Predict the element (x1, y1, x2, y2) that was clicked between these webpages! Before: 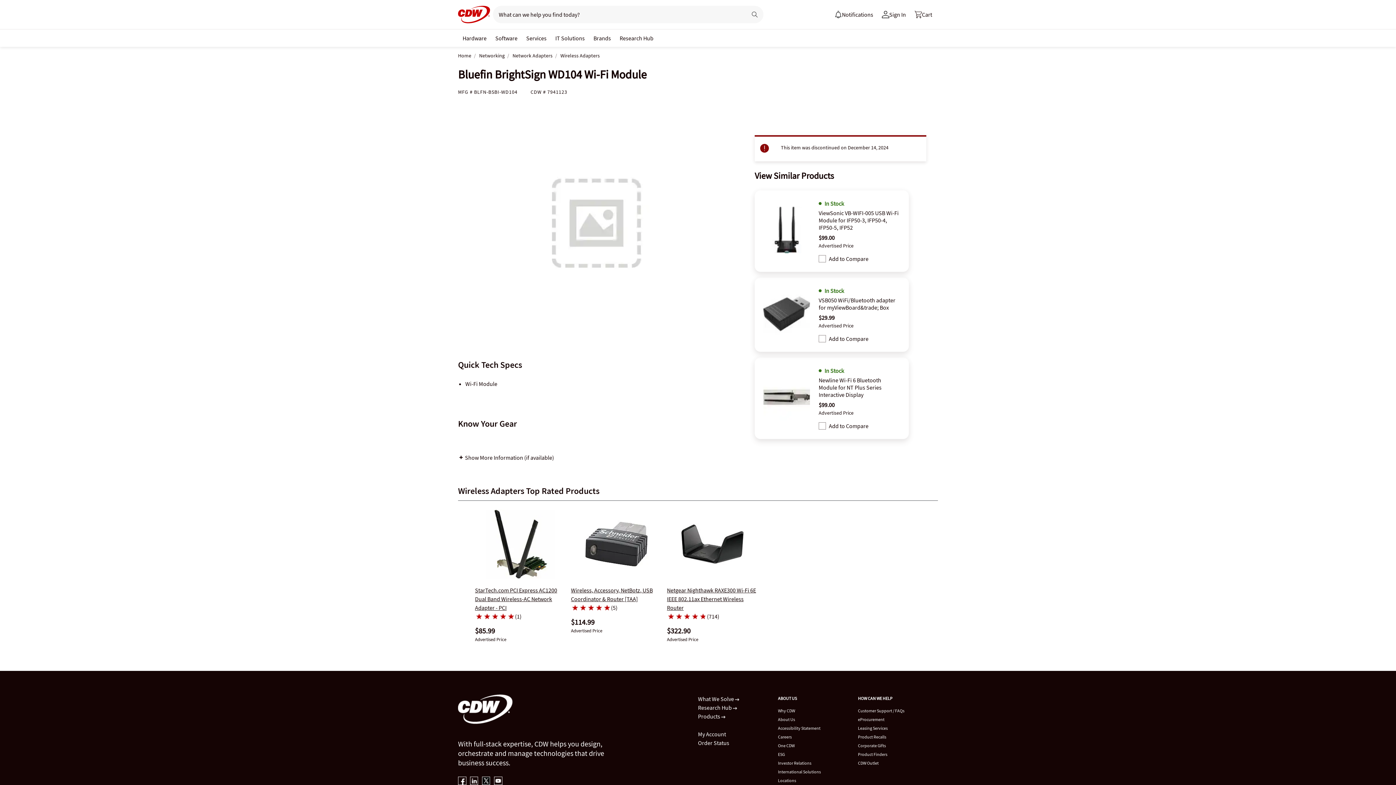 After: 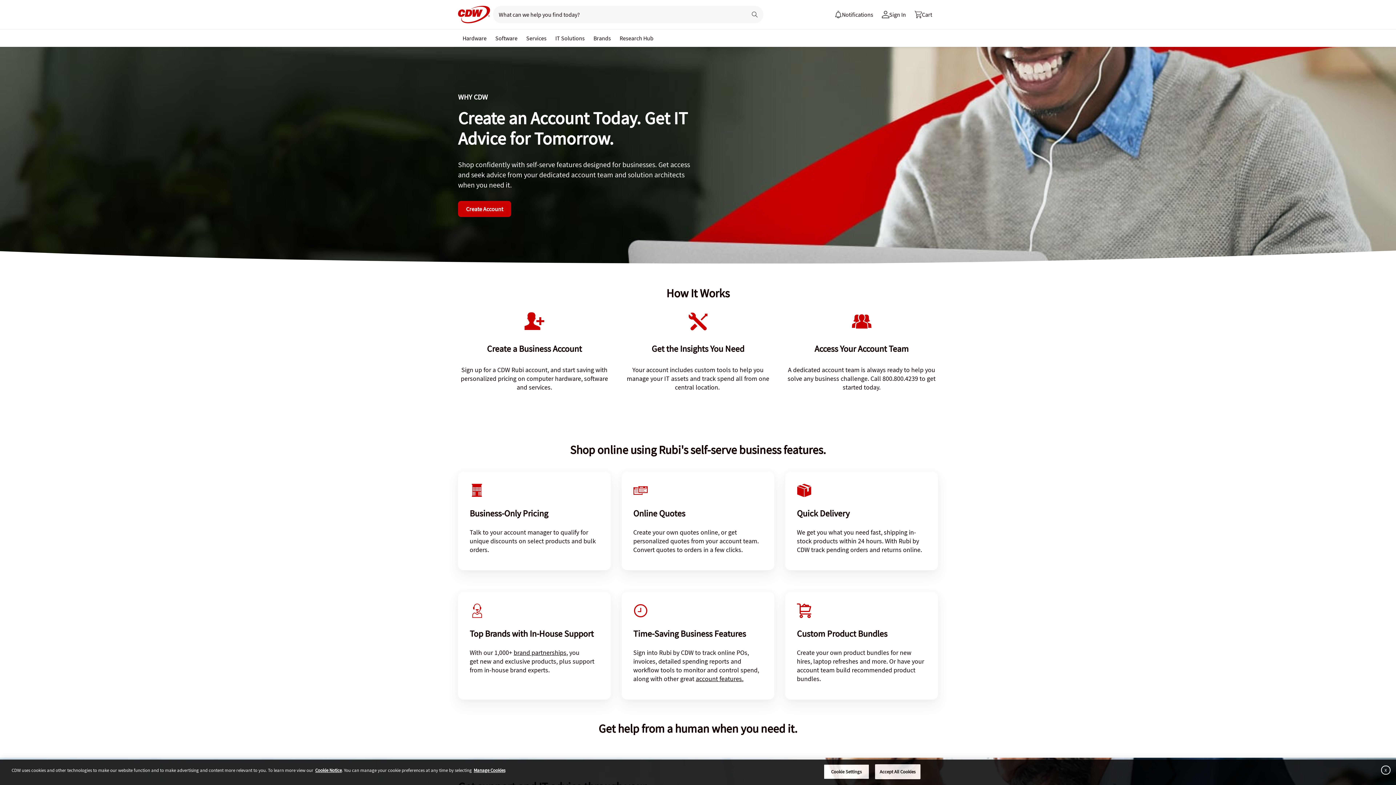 Action: bbox: (778, 708, 795, 713) label: Why CDW